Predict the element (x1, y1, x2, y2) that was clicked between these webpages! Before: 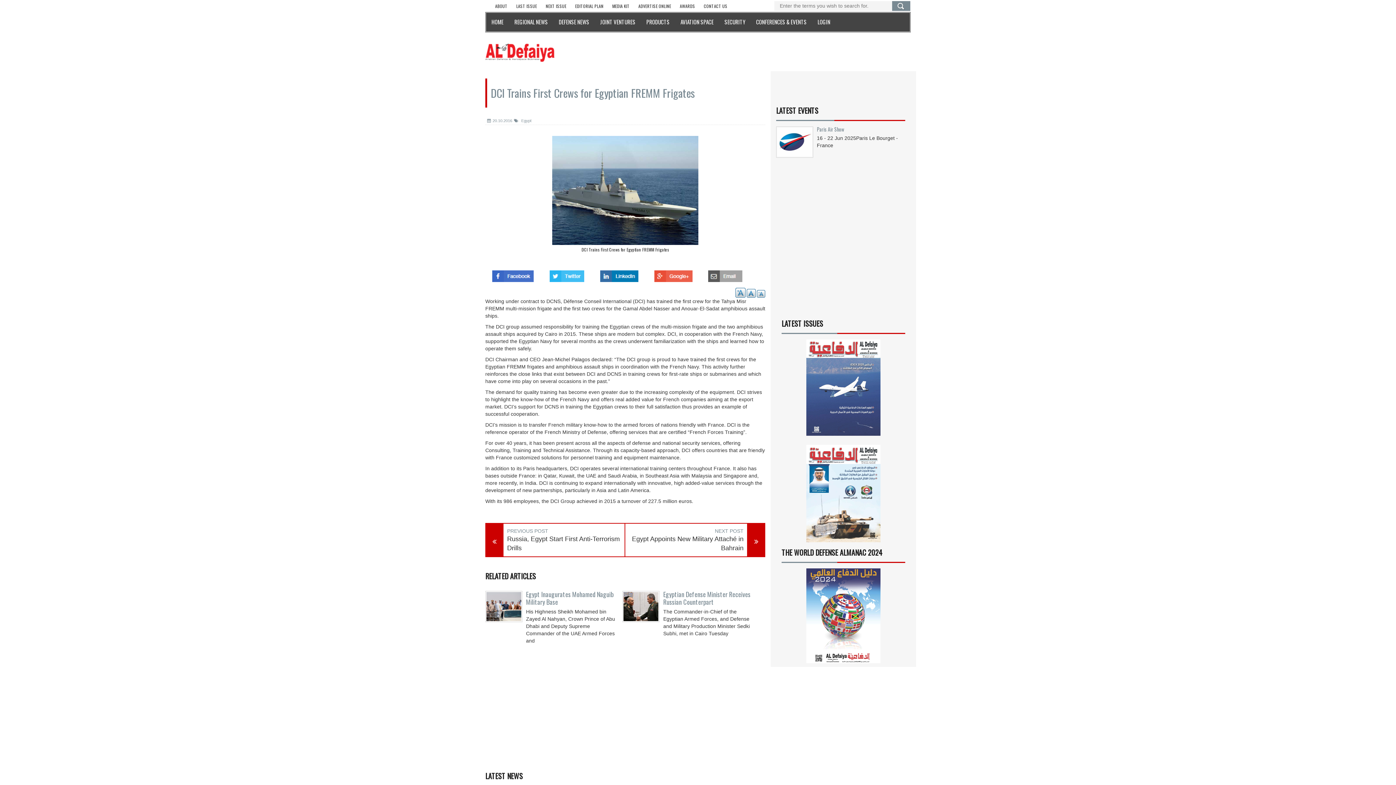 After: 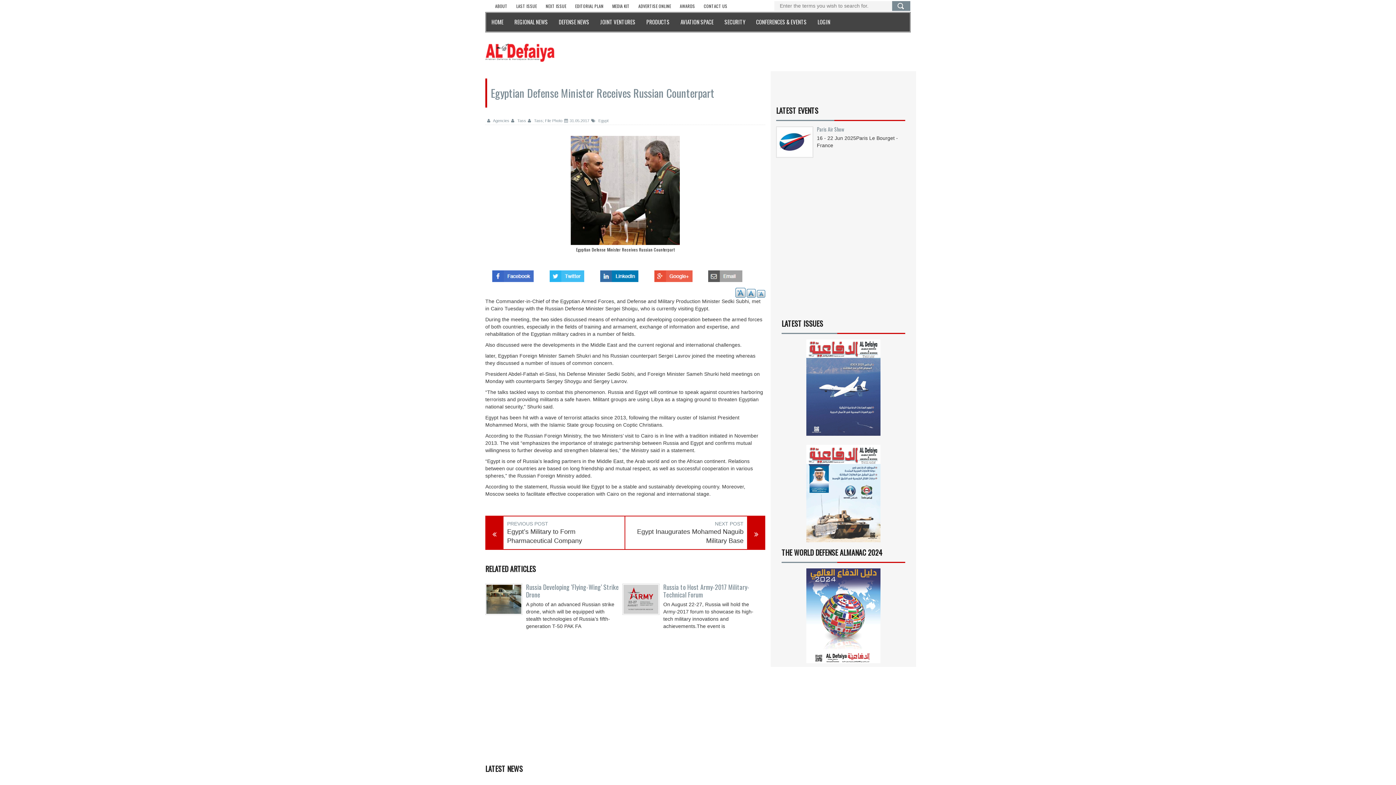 Action: bbox: (622, 727, 659, 732)